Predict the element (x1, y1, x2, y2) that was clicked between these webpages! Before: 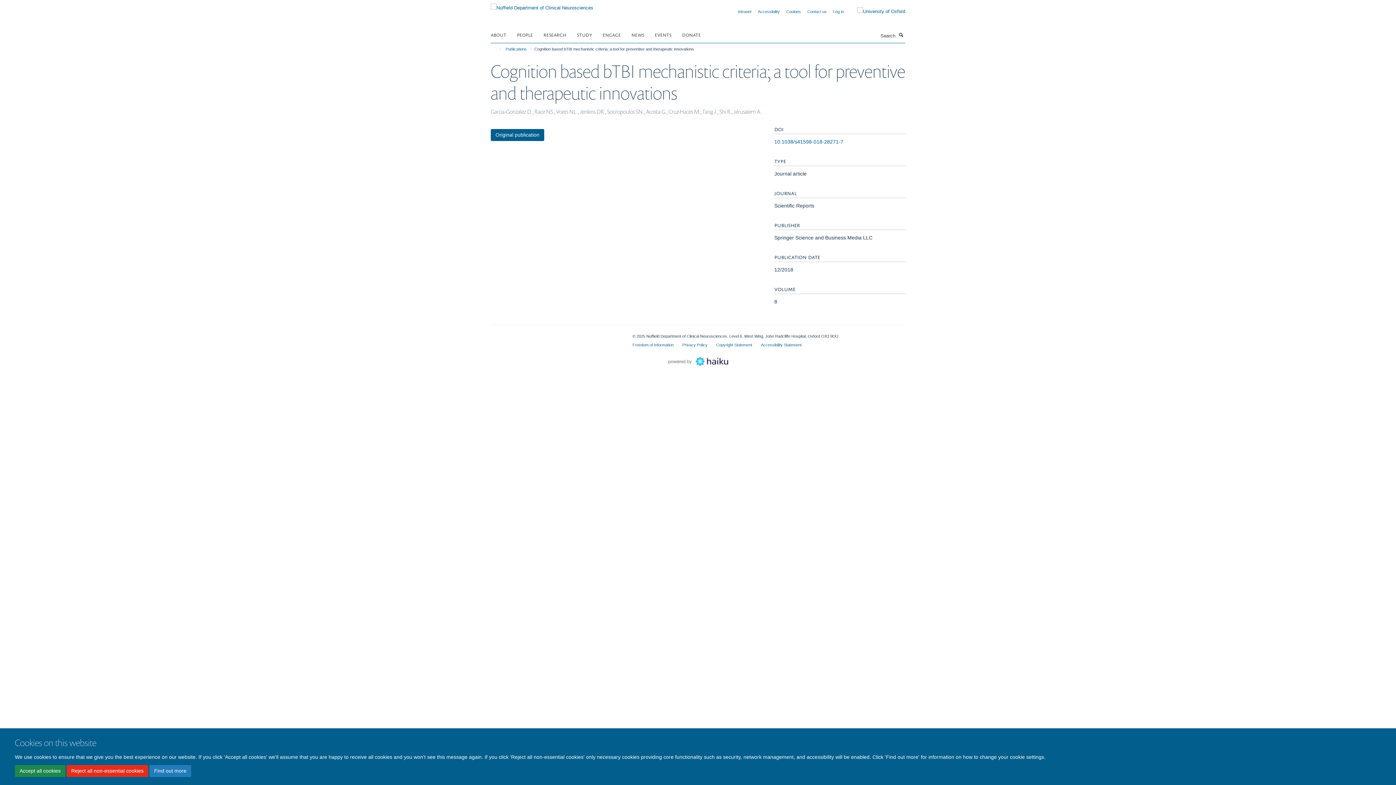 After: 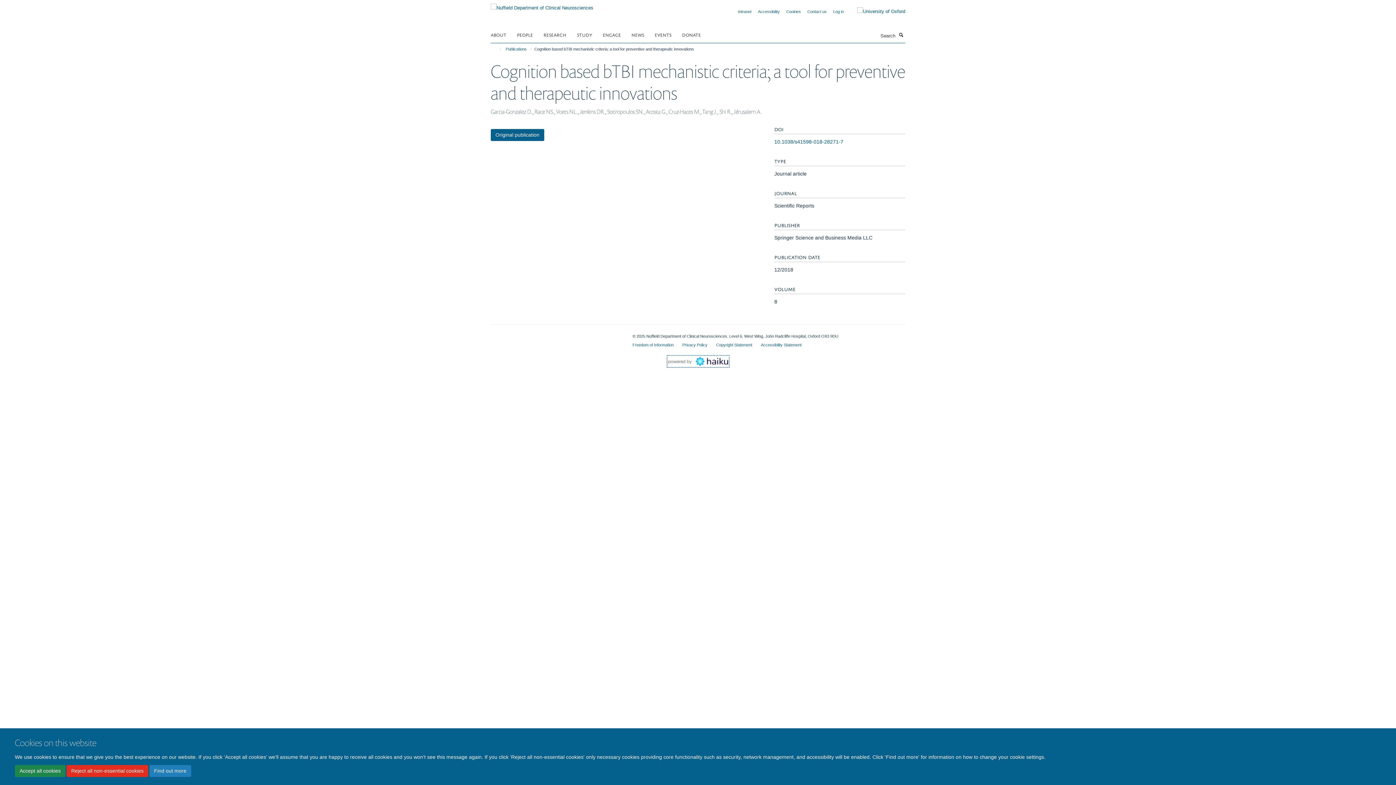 Action: bbox: (668, 358, 728, 363)